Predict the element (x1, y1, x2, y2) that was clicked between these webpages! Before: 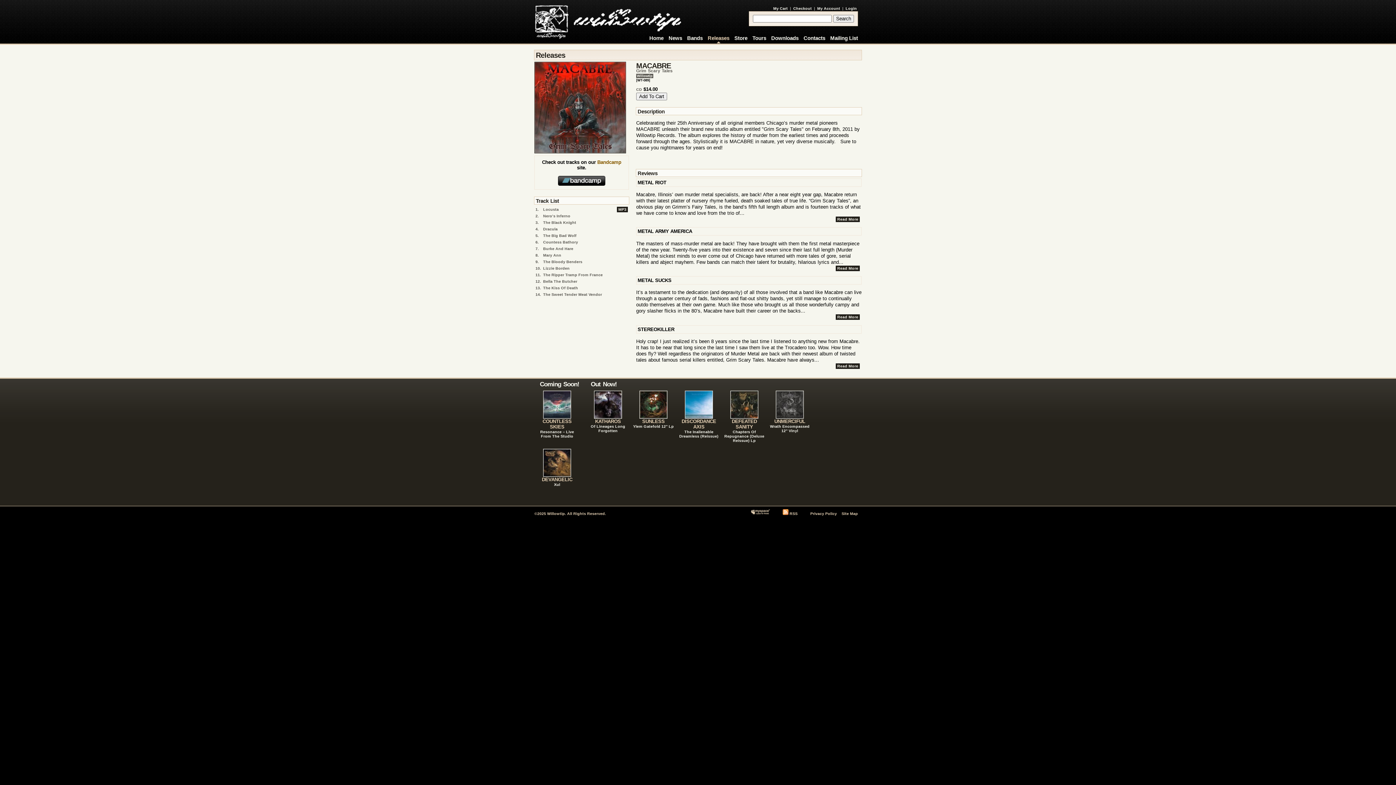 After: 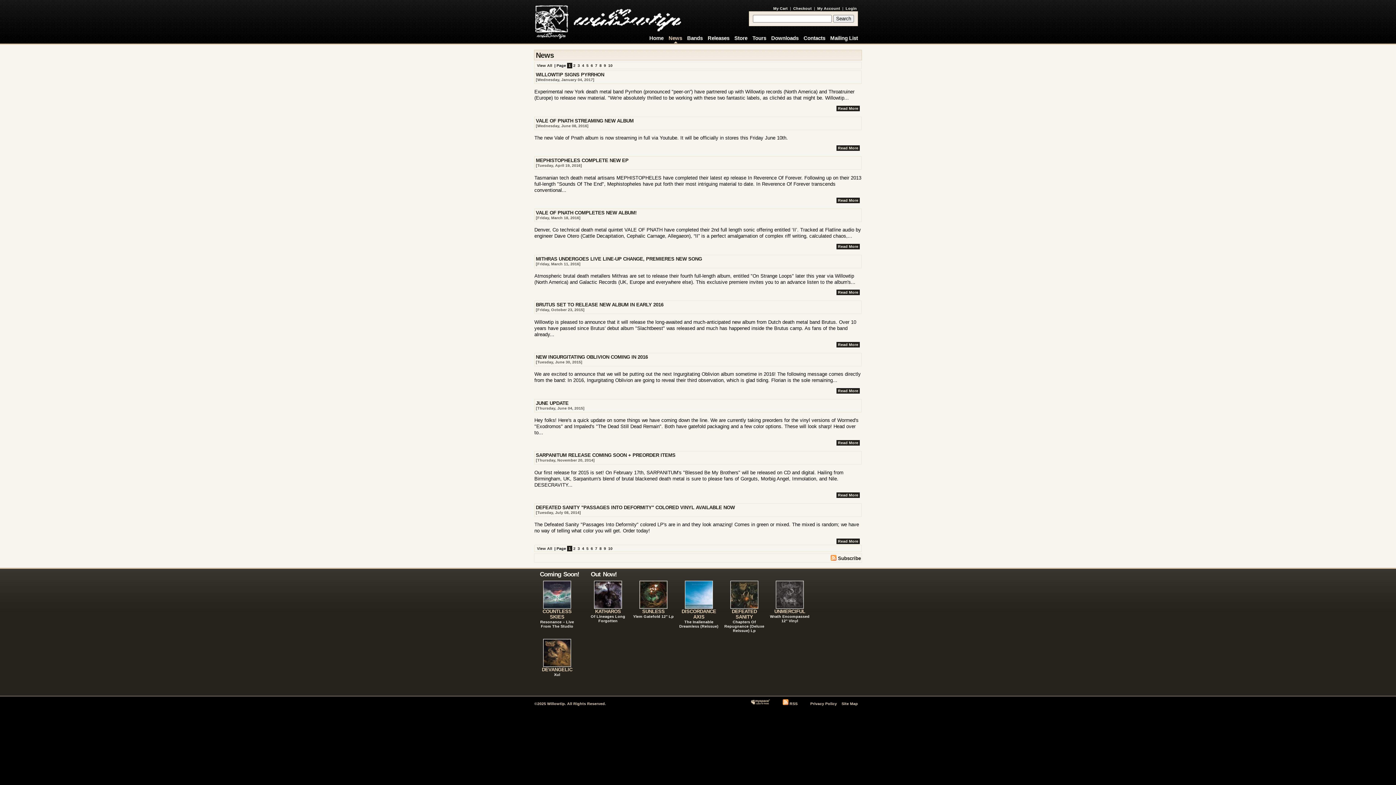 Action: bbox: (668, 35, 682, 41) label: News